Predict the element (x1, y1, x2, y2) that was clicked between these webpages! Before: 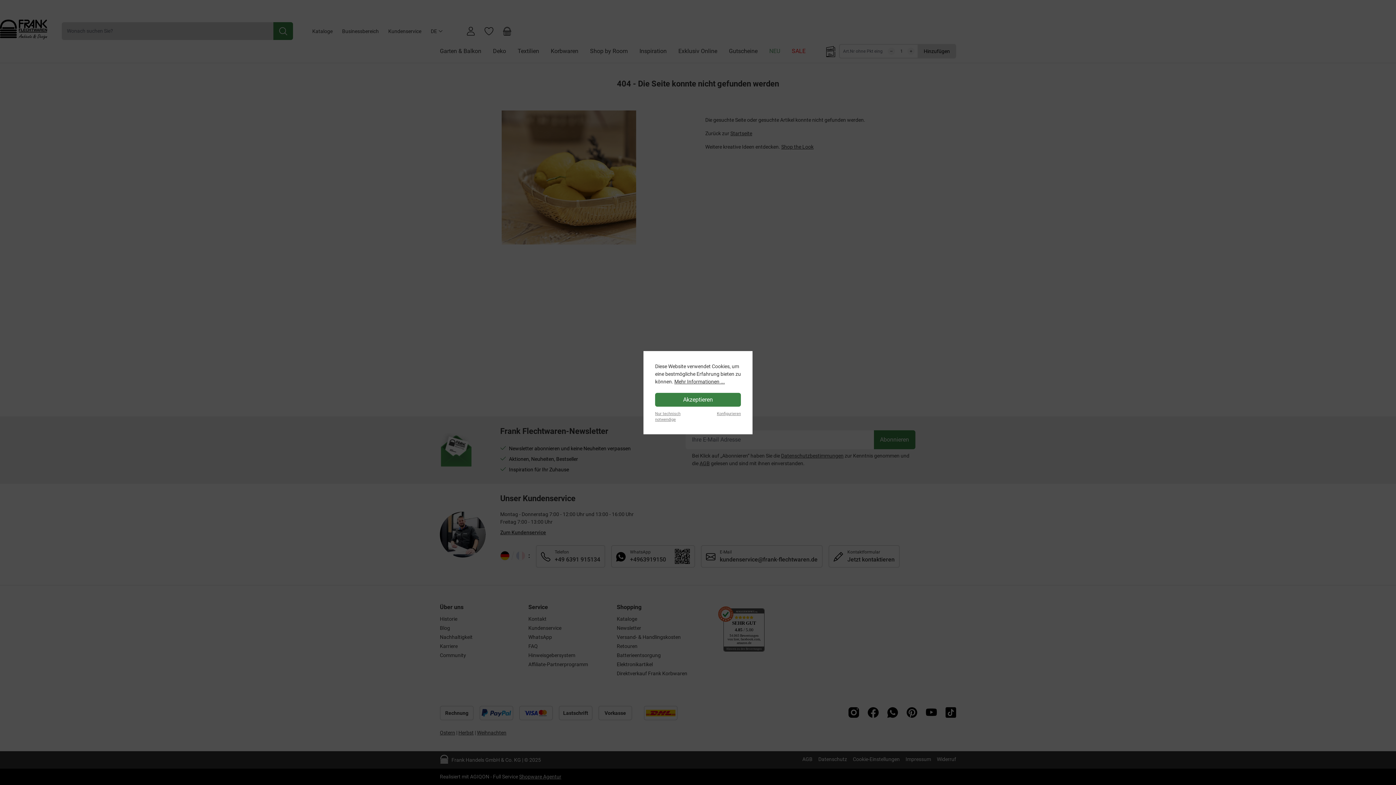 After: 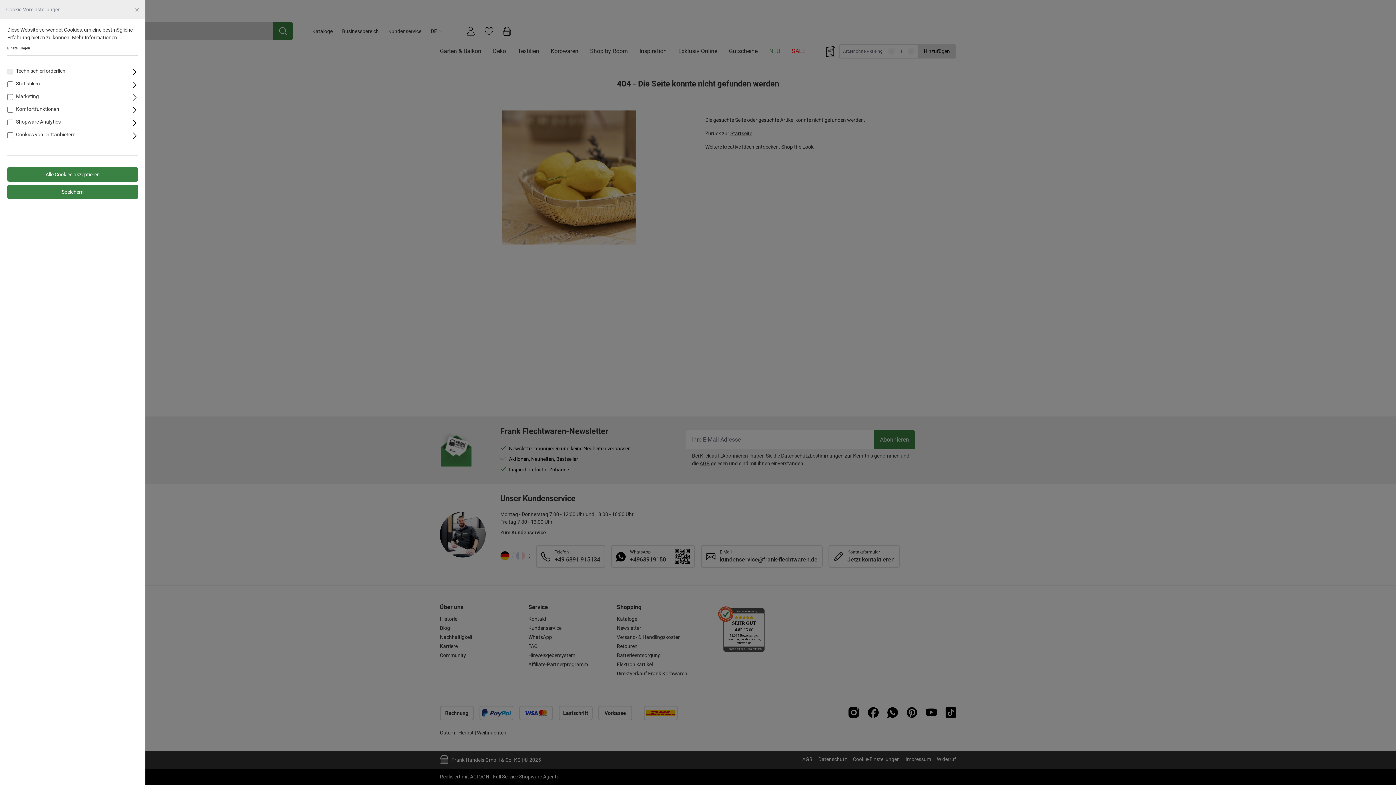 Action: bbox: (717, 411, 741, 416) label: Konfigurieren